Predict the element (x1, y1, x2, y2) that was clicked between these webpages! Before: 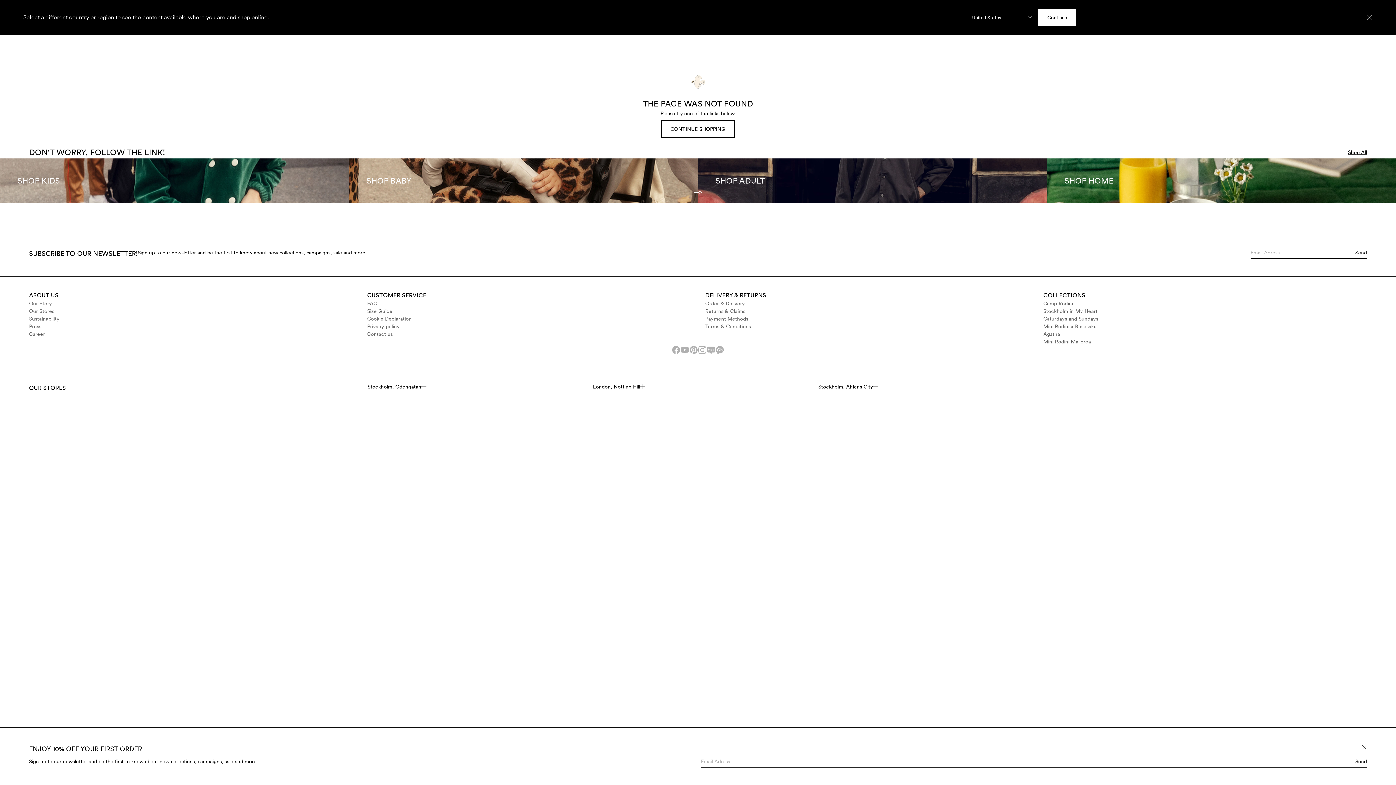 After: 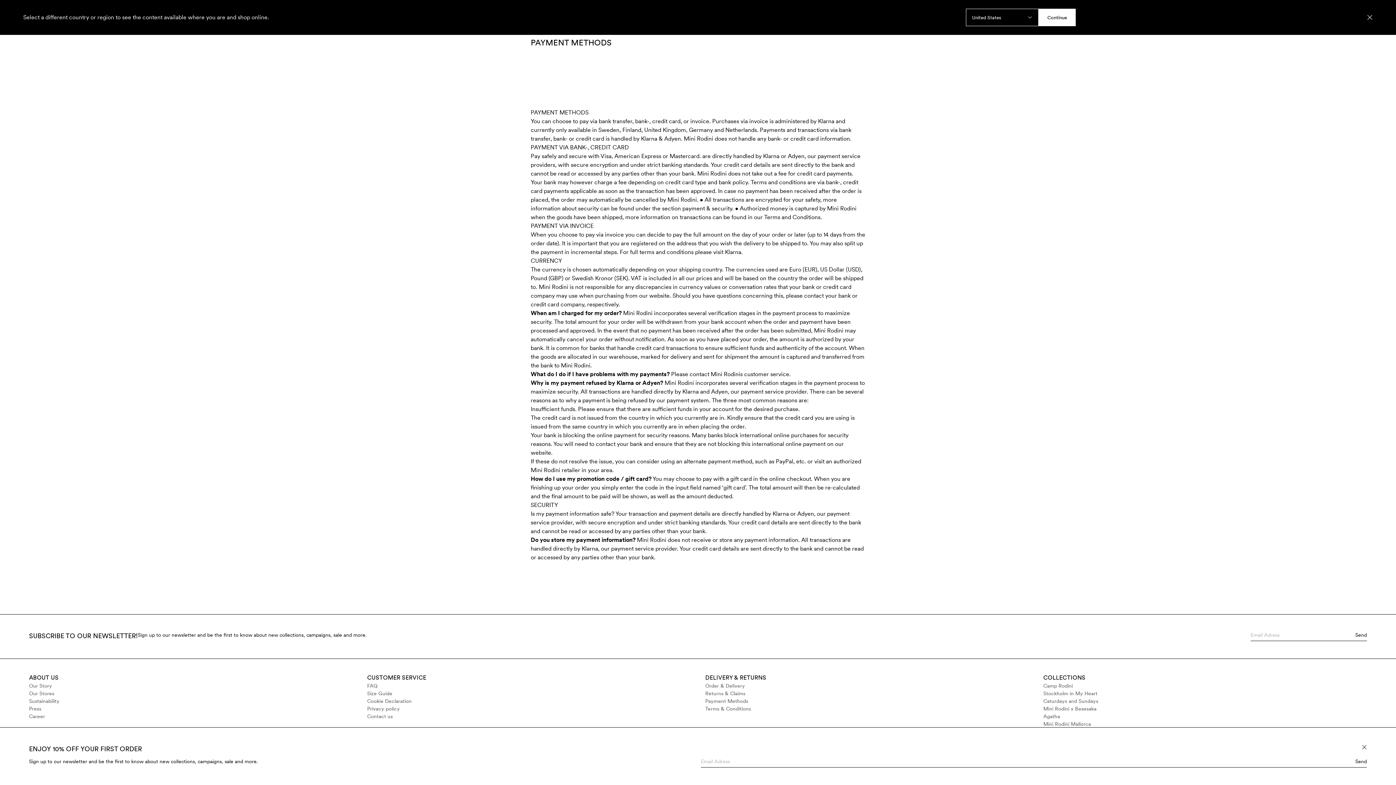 Action: bbox: (705, 315, 1029, 322) label: Payment Methods